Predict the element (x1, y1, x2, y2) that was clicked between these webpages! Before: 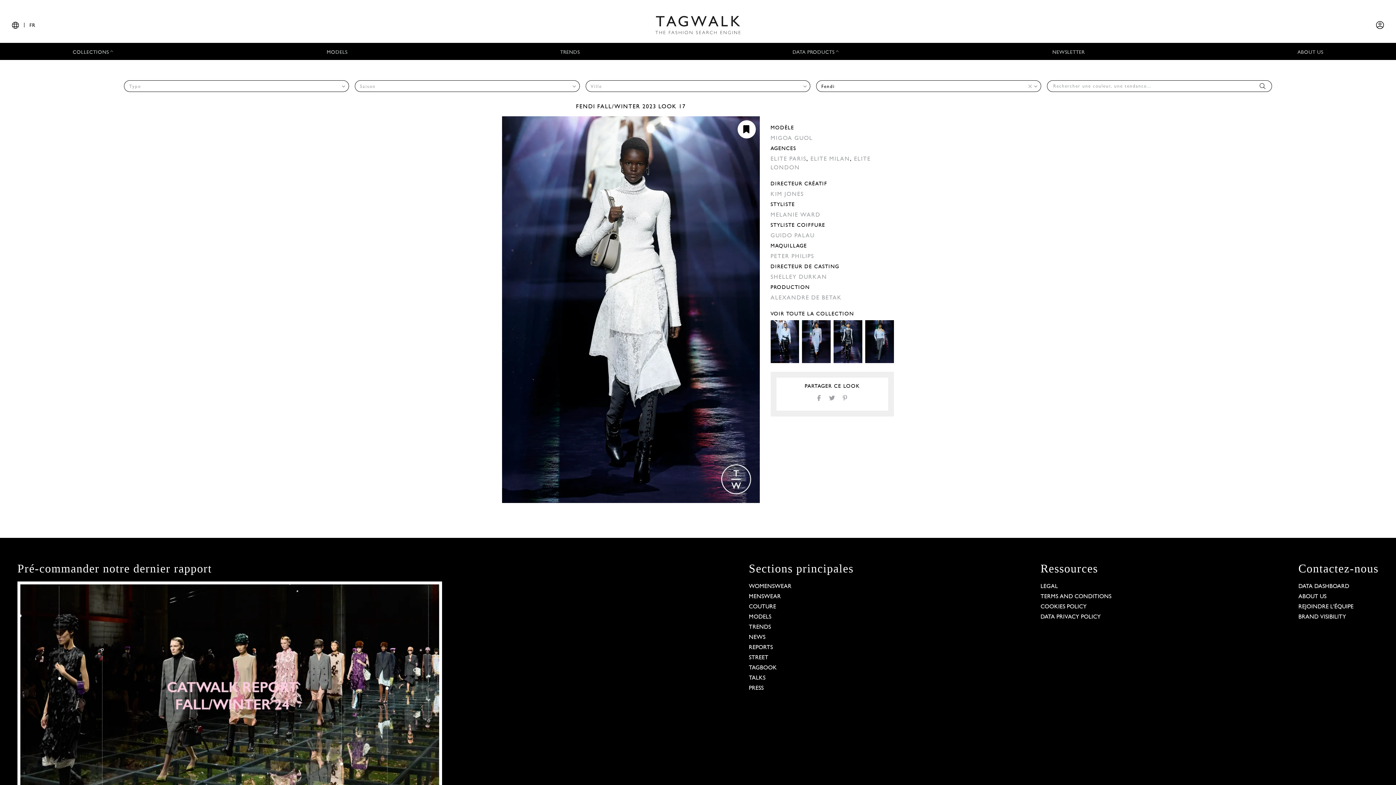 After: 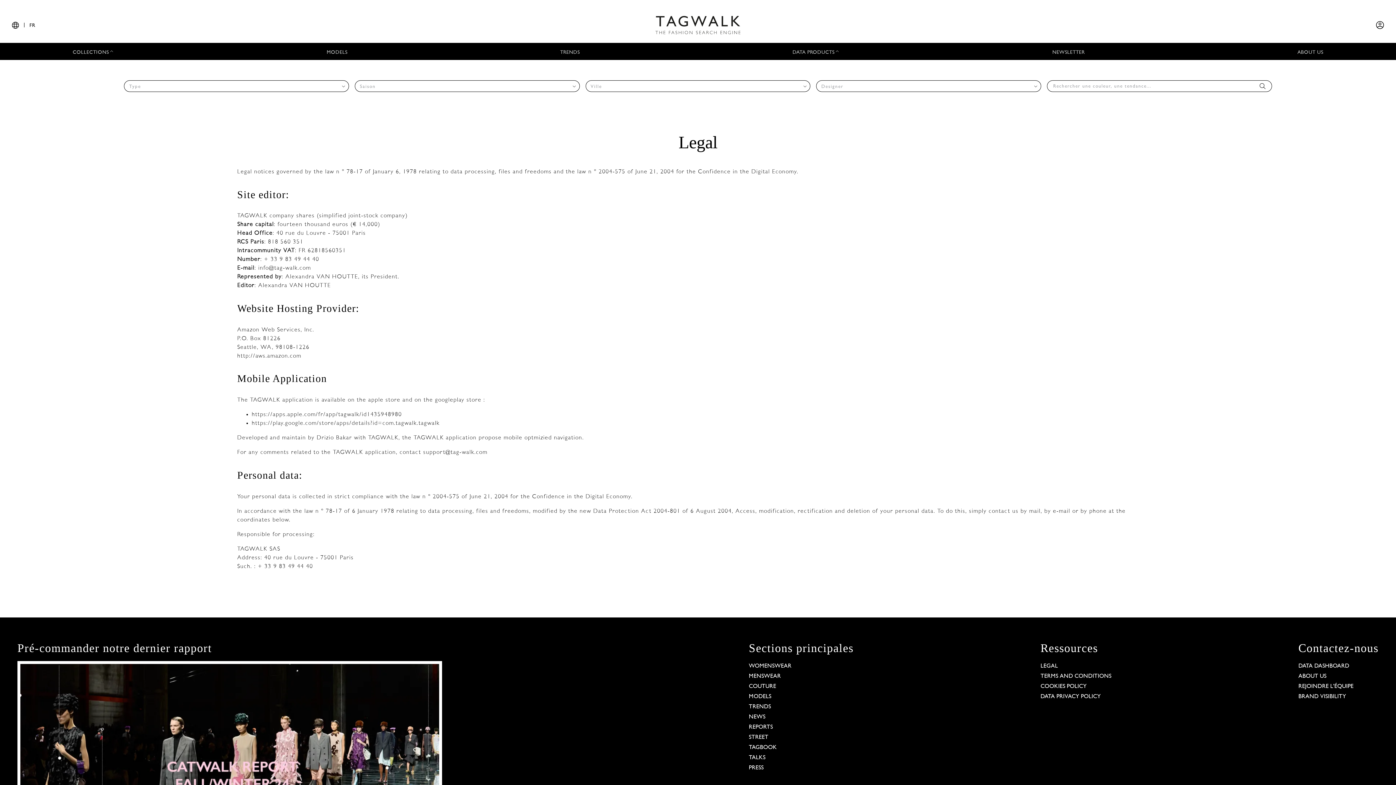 Action: bbox: (1040, 584, 1058, 589) label: LEGAL